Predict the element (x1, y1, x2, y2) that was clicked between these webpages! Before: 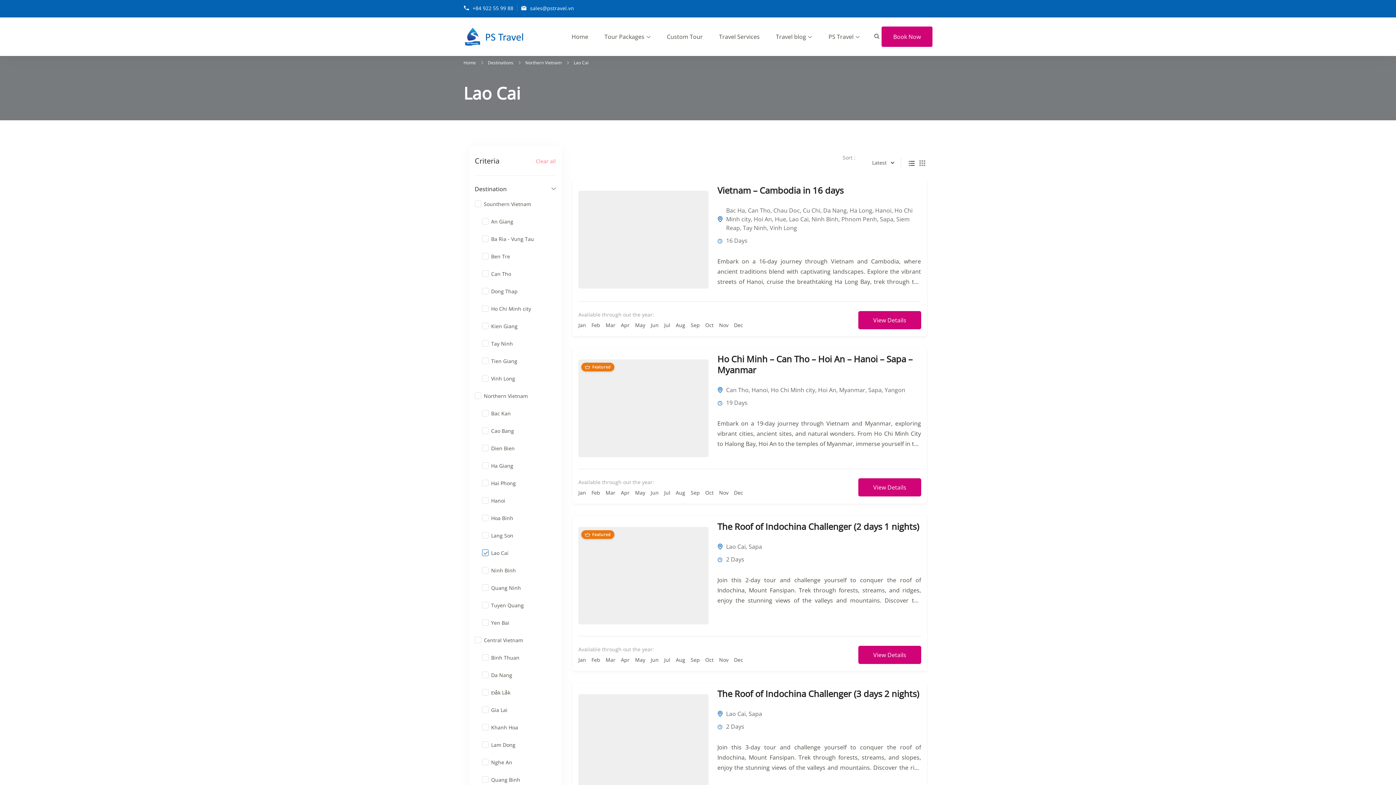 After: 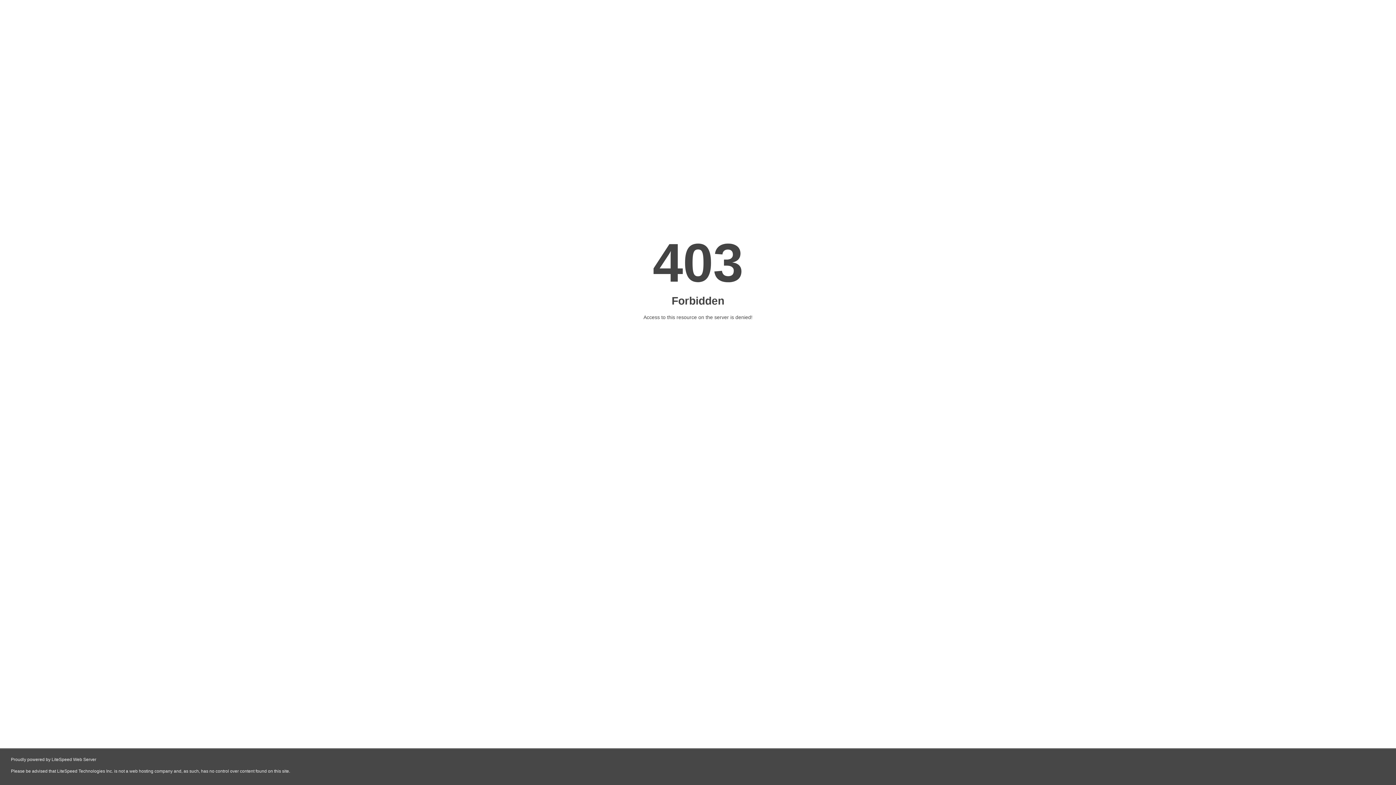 Action: bbox: (818, 386, 836, 394) label: Hoi An